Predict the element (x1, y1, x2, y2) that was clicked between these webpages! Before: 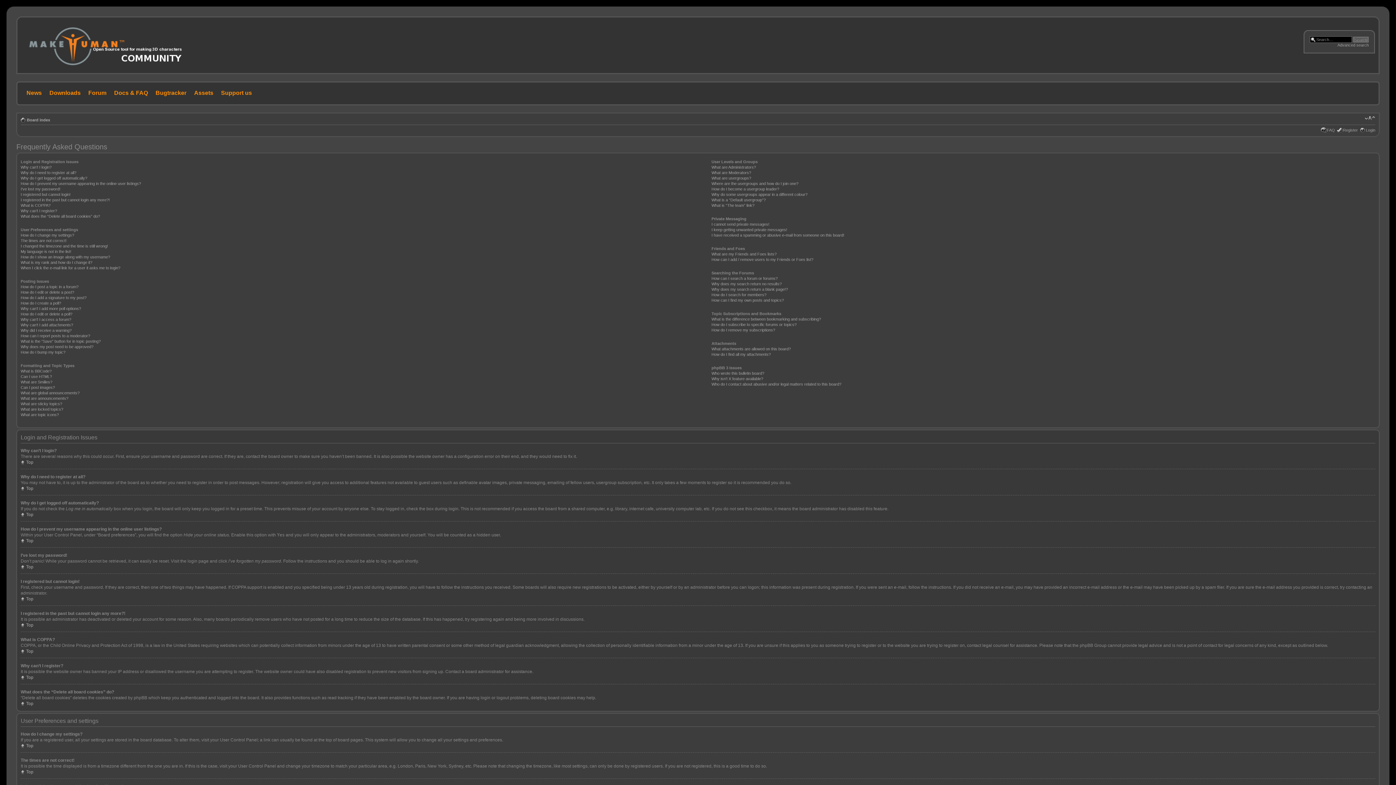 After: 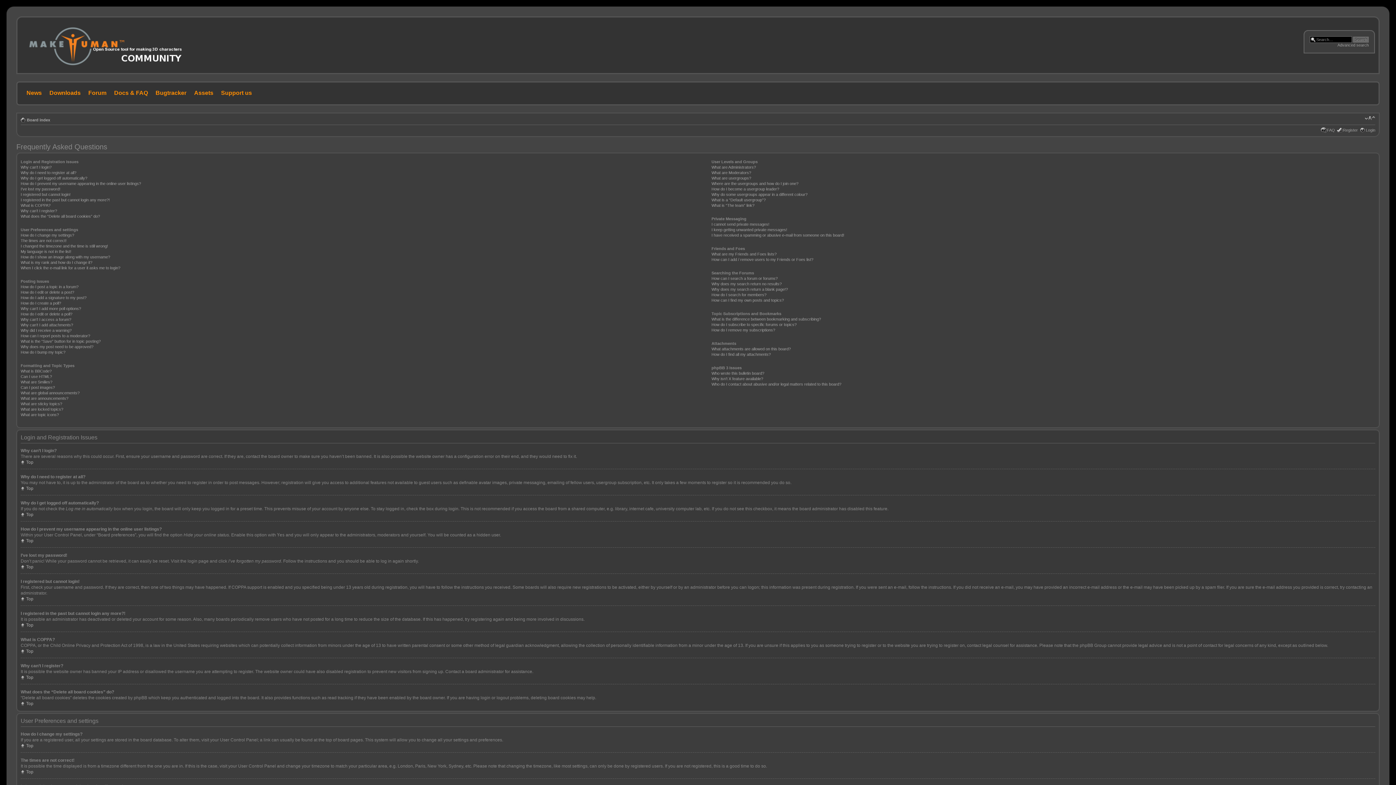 Action: bbox: (1327, 127, 1335, 132) label: FAQ